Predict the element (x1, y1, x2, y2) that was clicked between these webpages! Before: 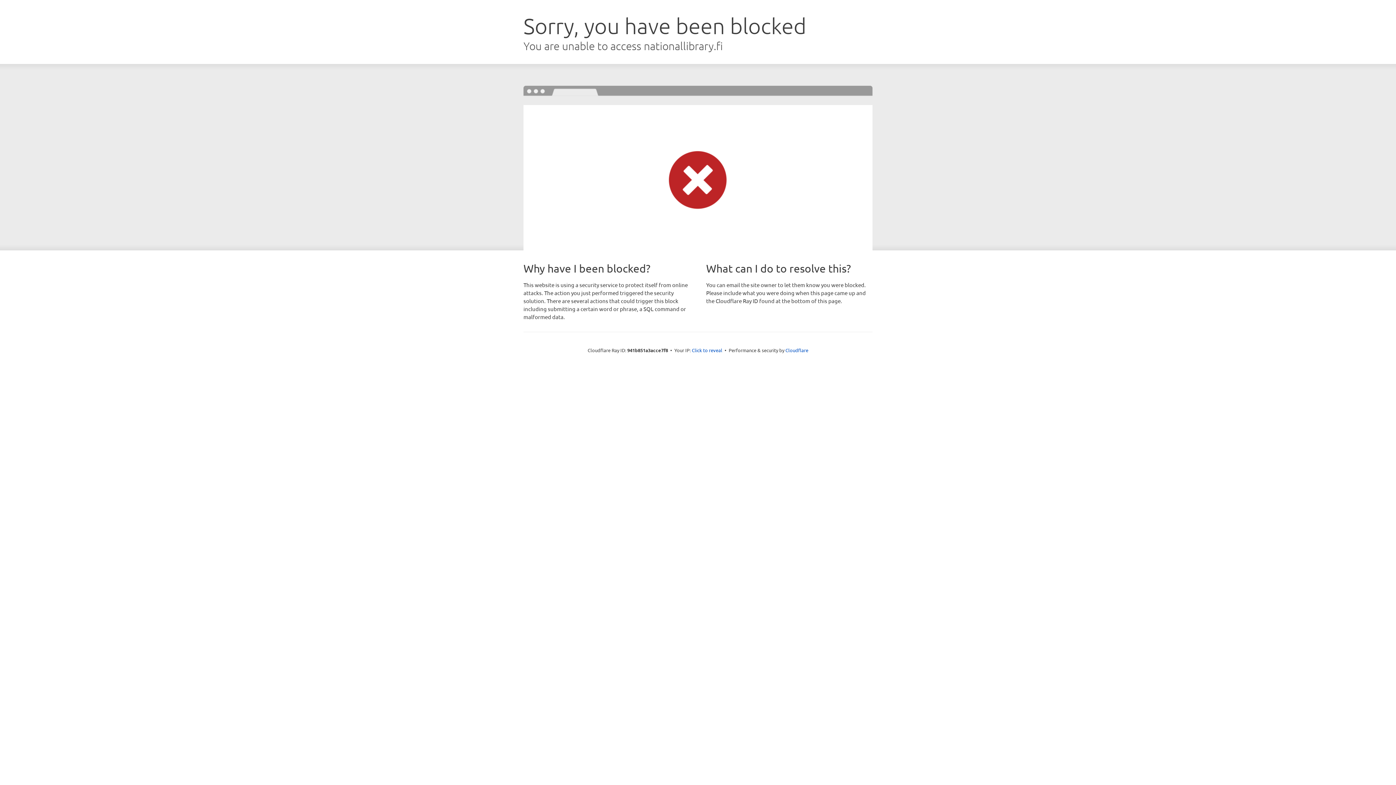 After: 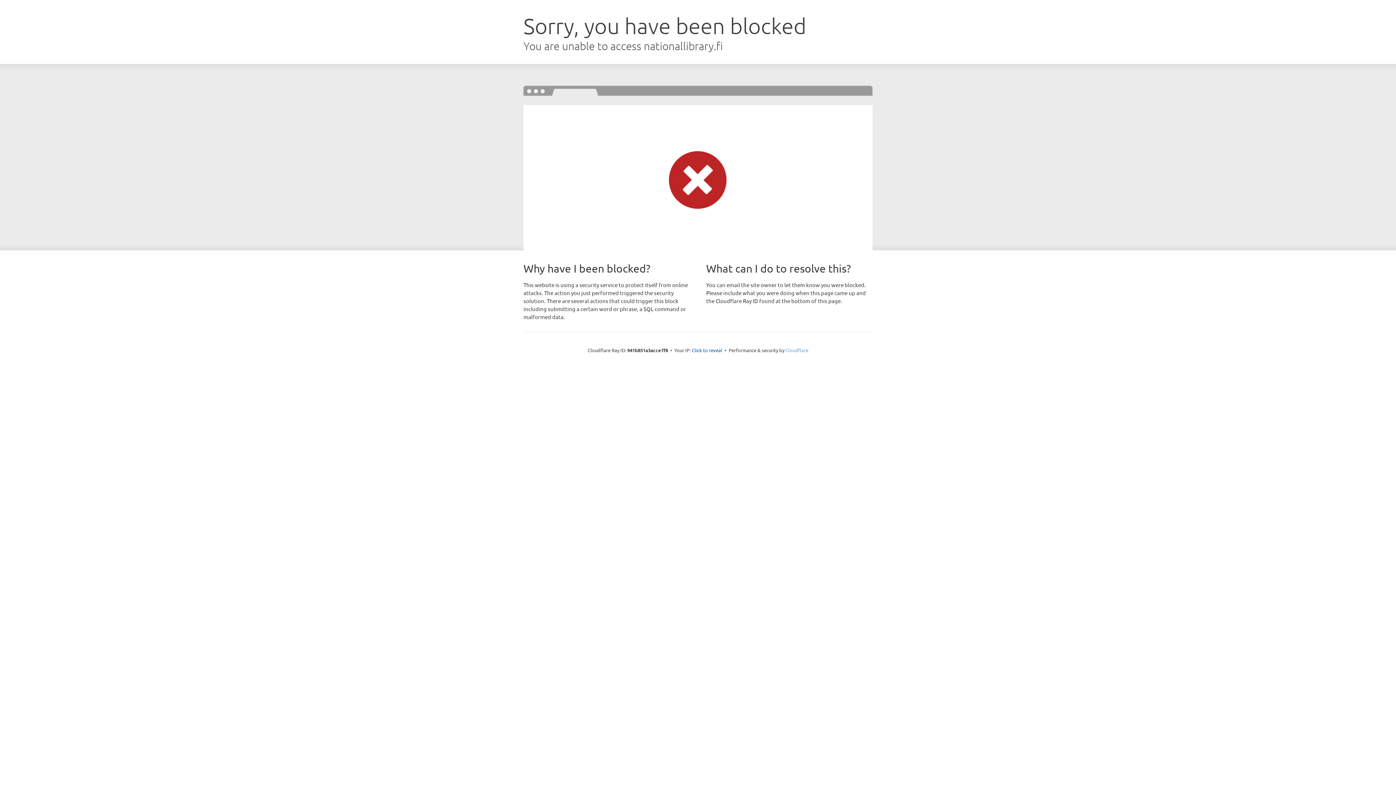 Action: bbox: (785, 347, 808, 353) label: Cloudflare